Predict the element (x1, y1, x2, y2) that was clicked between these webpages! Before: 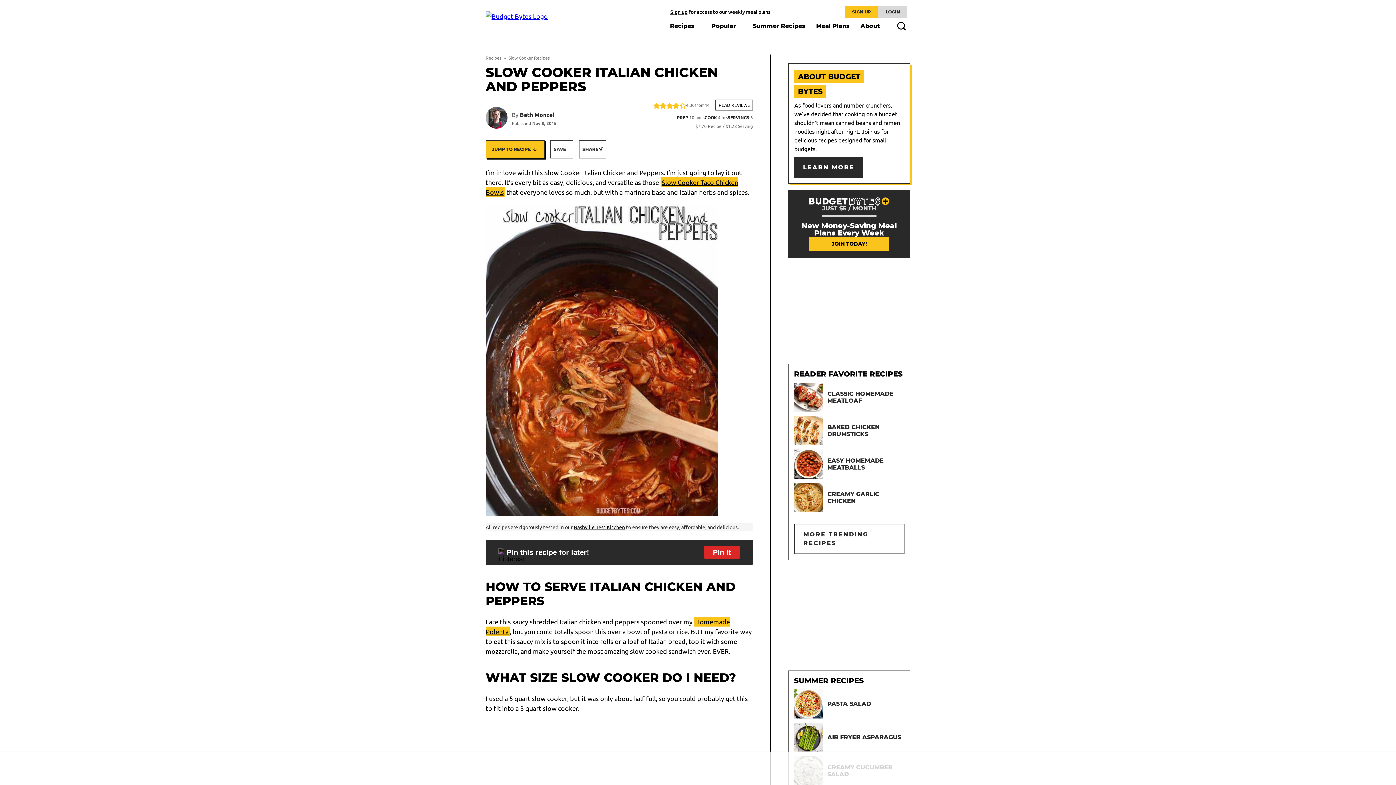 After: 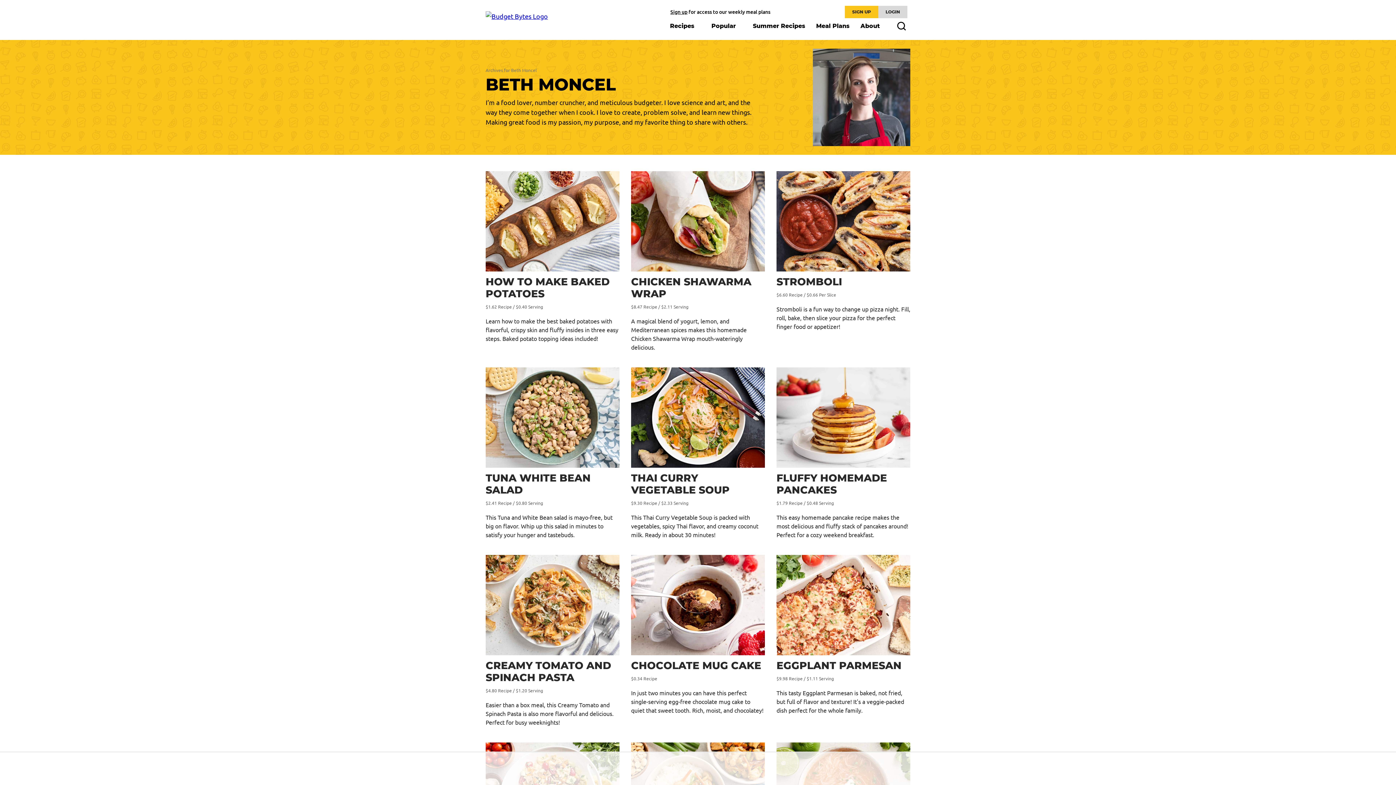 Action: bbox: (485, 106, 512, 128)